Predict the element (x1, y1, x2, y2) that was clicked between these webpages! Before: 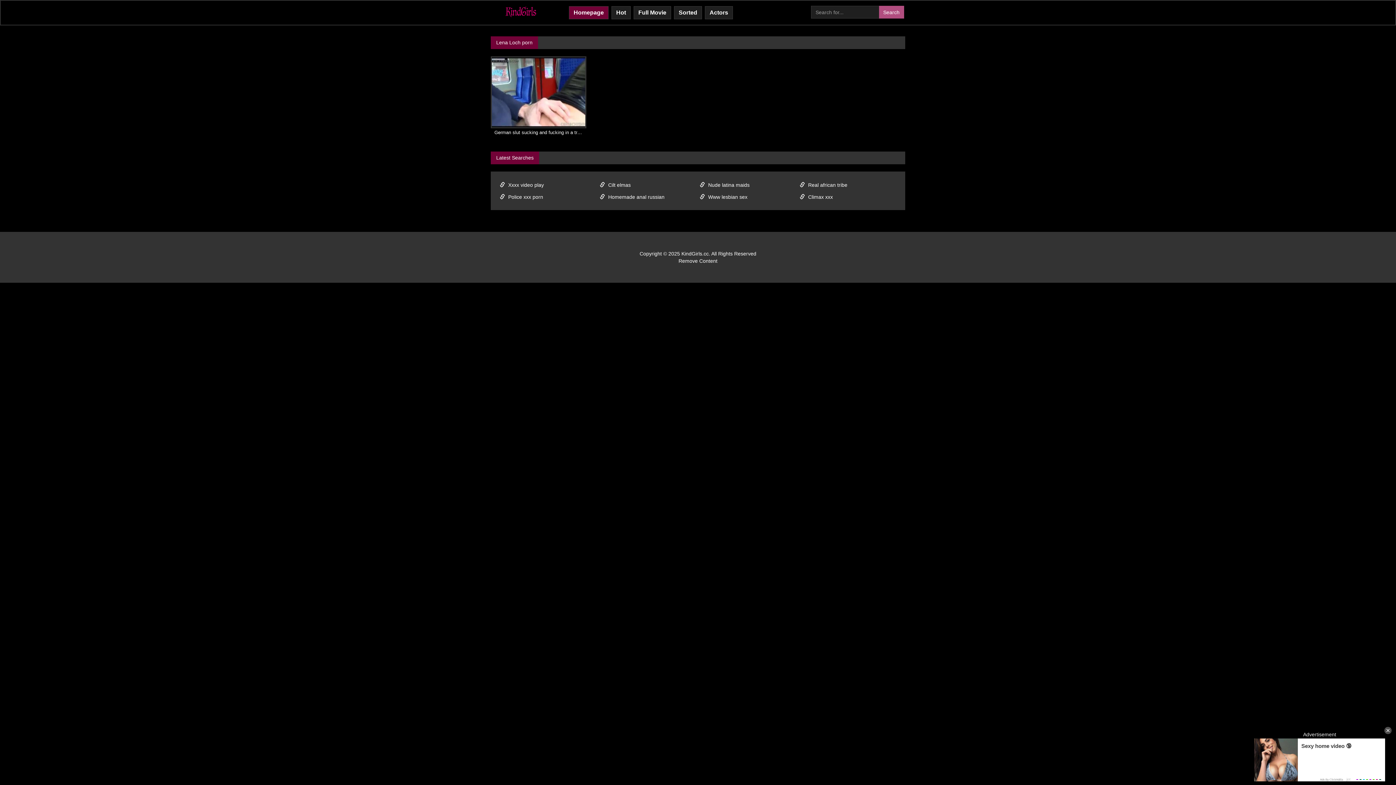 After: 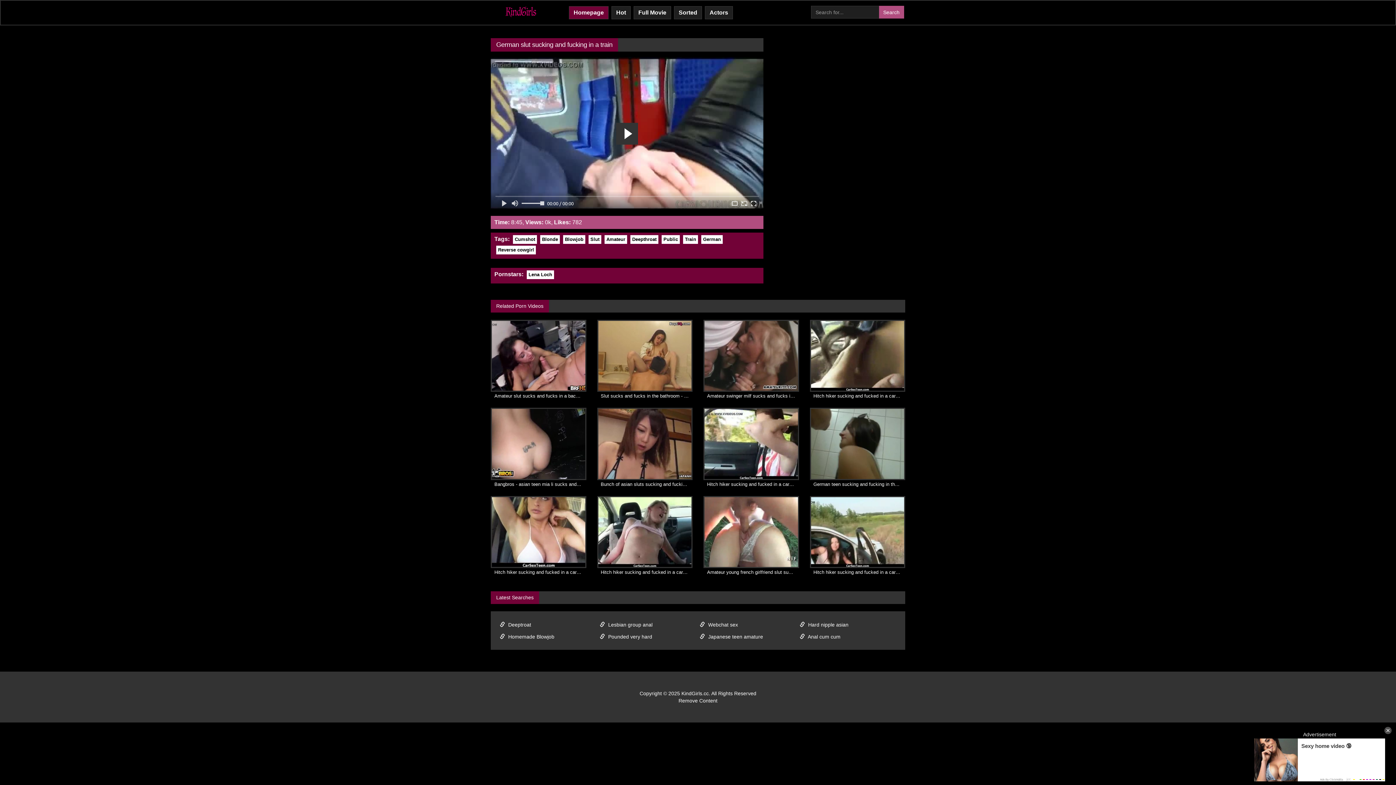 Action: label: German slut sucking and fucking in a train bbox: (490, 128, 586, 137)